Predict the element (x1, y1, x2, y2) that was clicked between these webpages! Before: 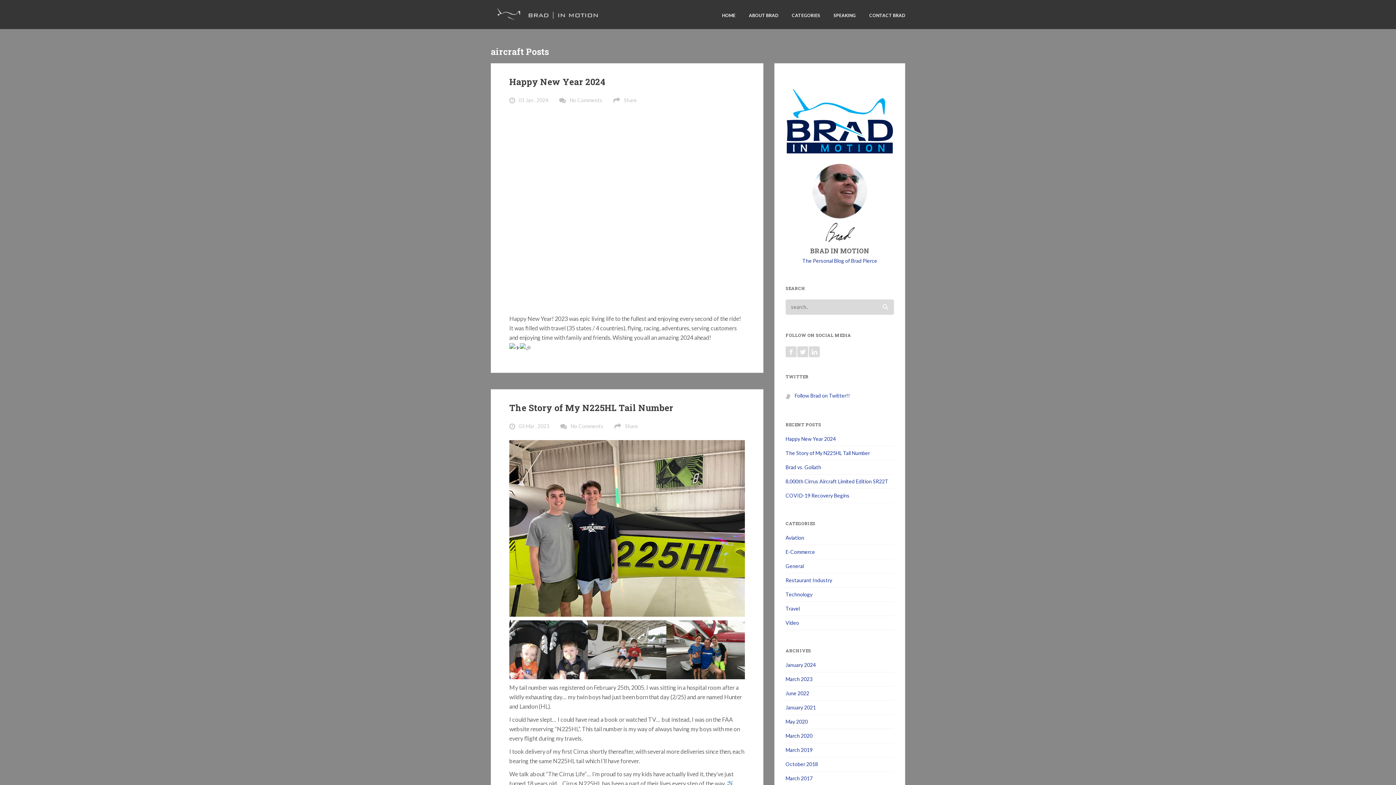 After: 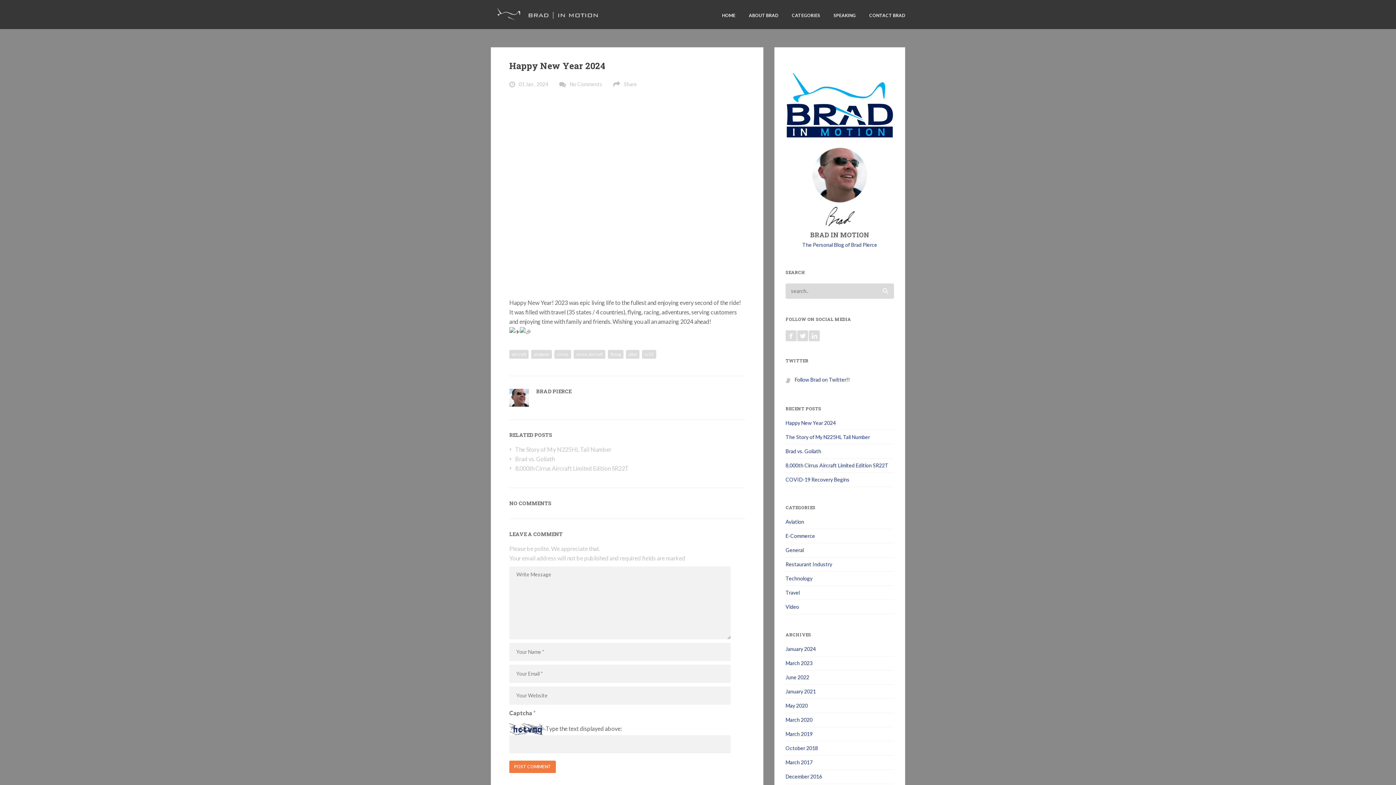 Action: label: Happy New Year 2024 bbox: (785, 435, 894, 442)